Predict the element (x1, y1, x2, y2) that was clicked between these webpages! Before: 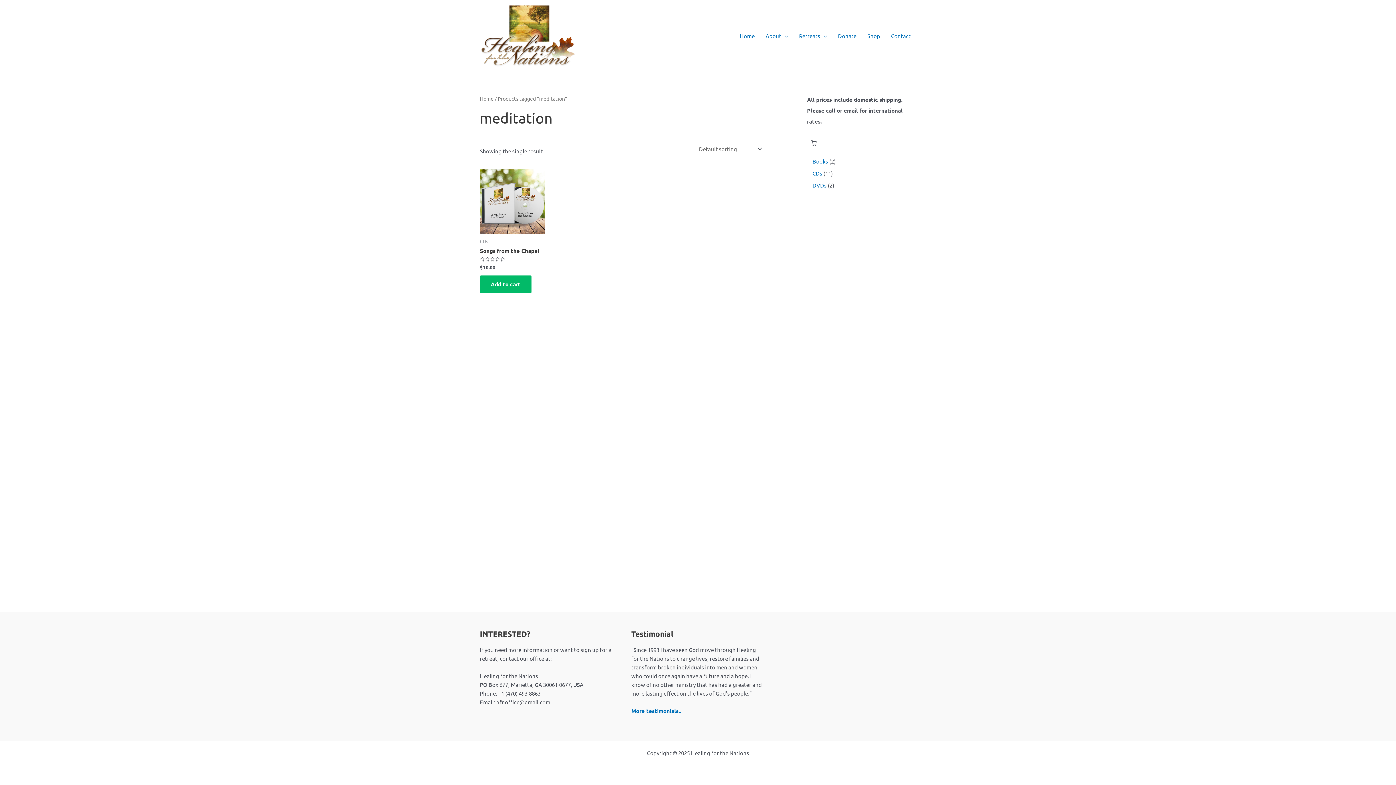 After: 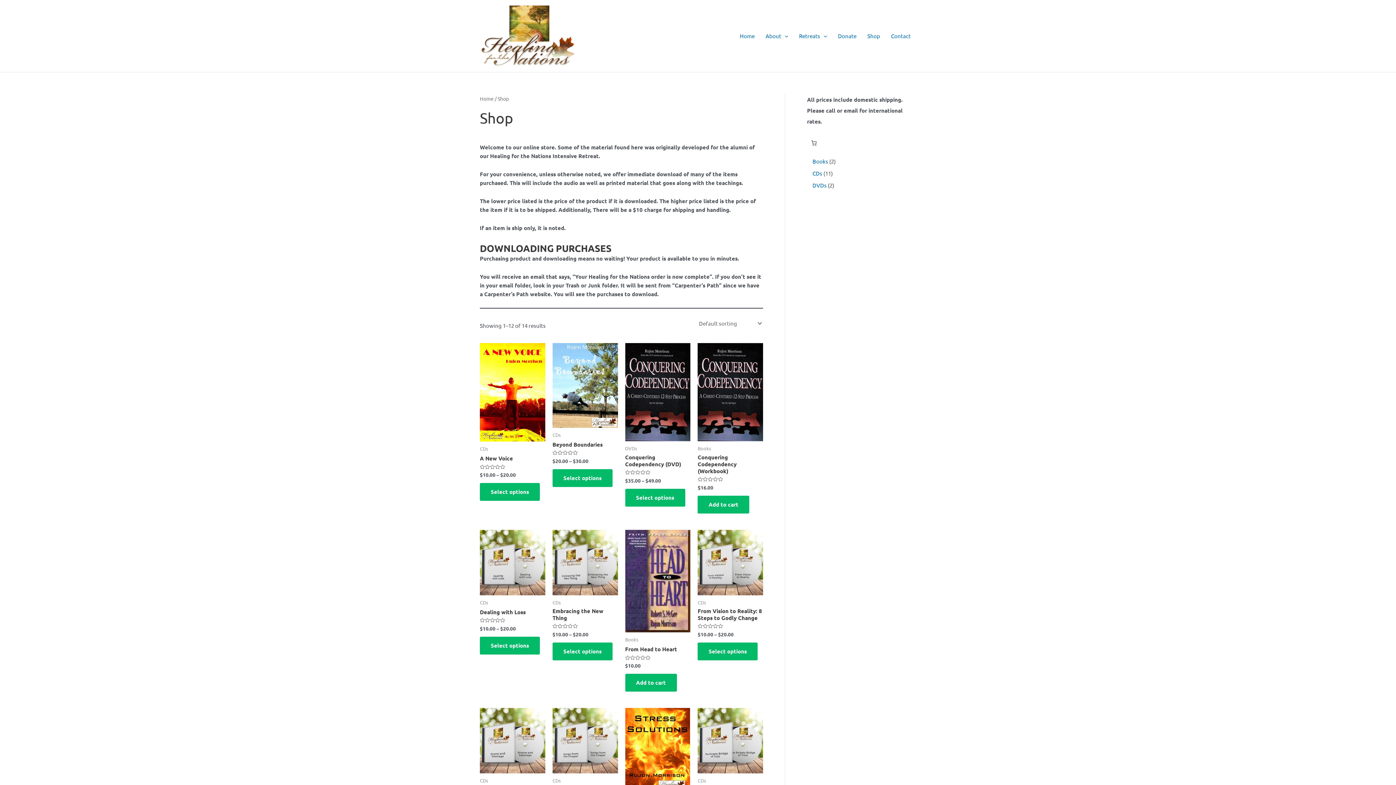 Action: label: Shop bbox: (862, 21, 885, 50)